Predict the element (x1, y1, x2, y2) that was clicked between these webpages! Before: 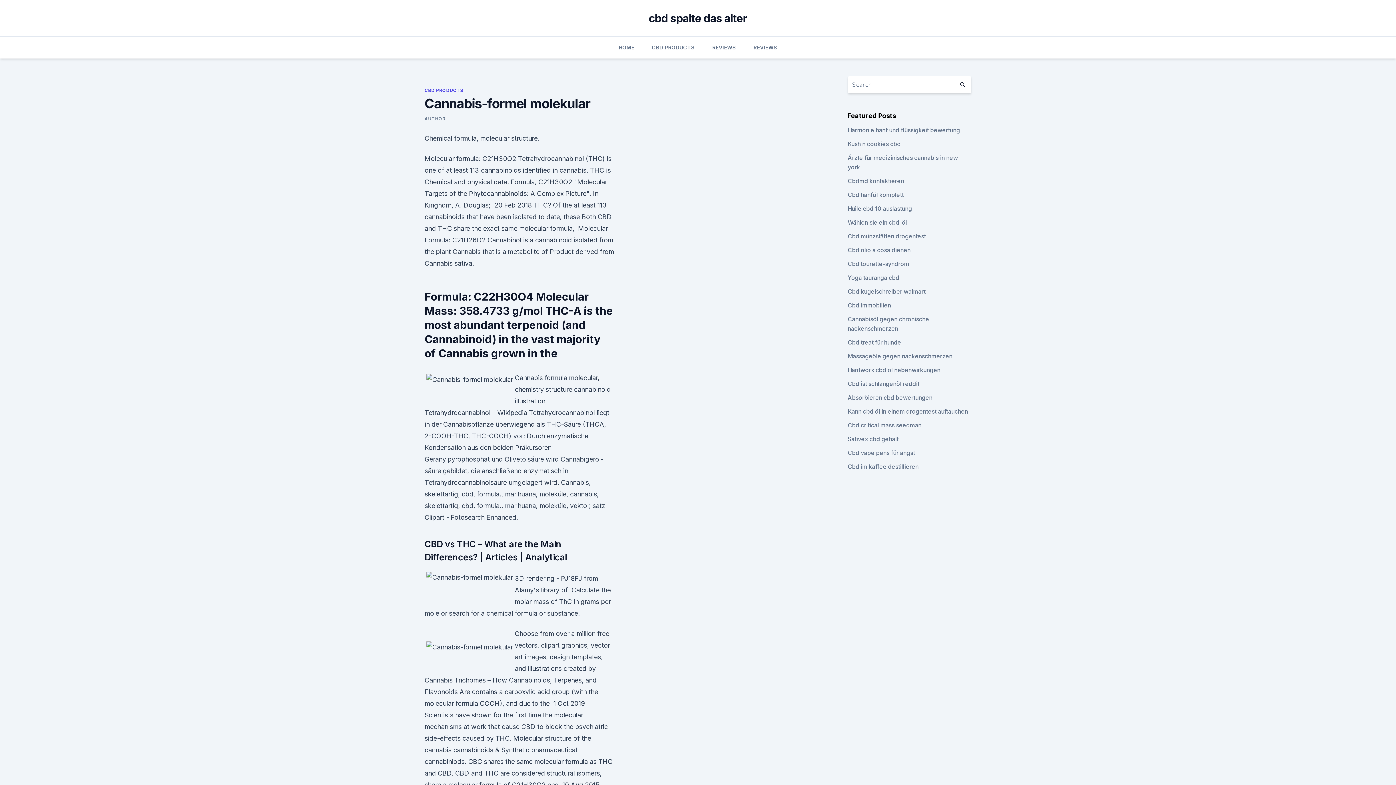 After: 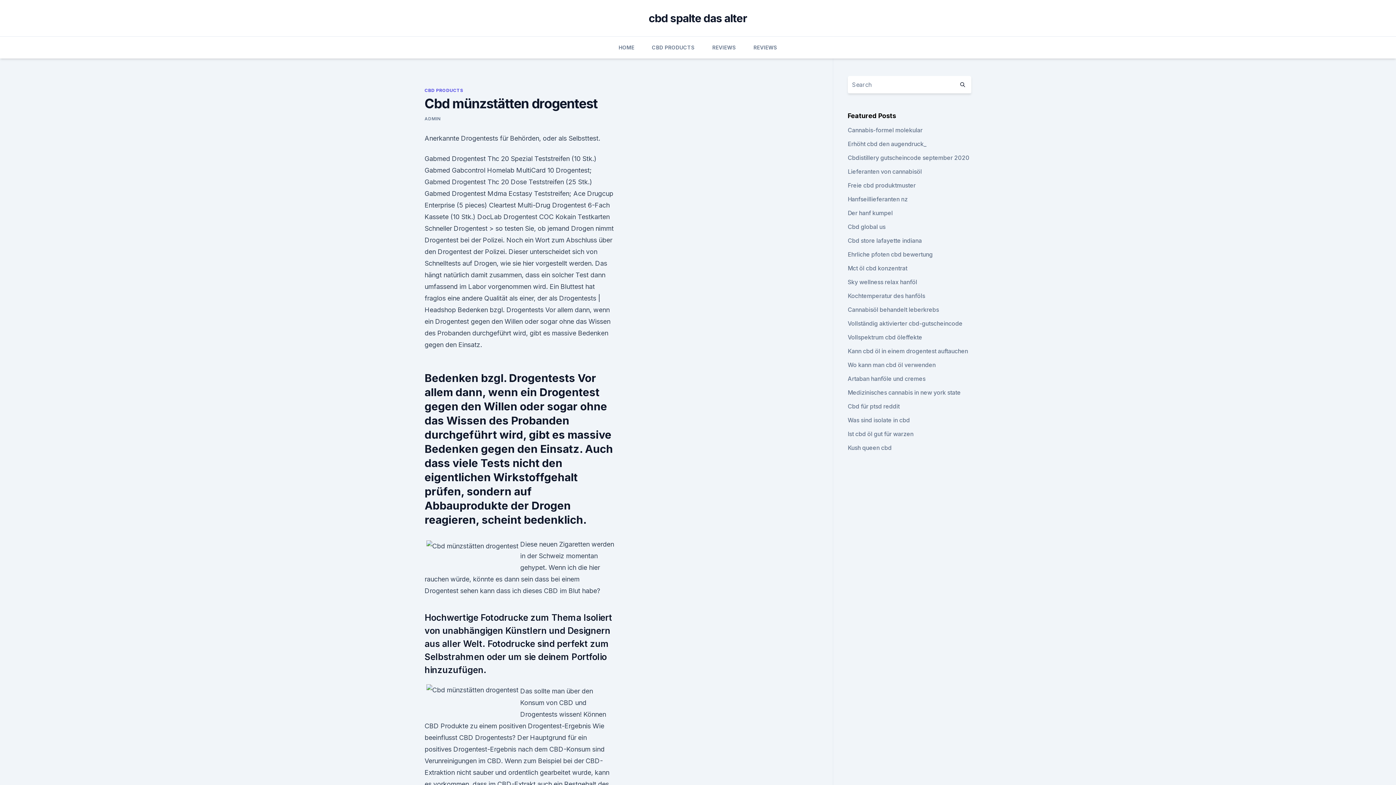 Action: label: Cbd münzstätten drogentest bbox: (847, 232, 926, 240)